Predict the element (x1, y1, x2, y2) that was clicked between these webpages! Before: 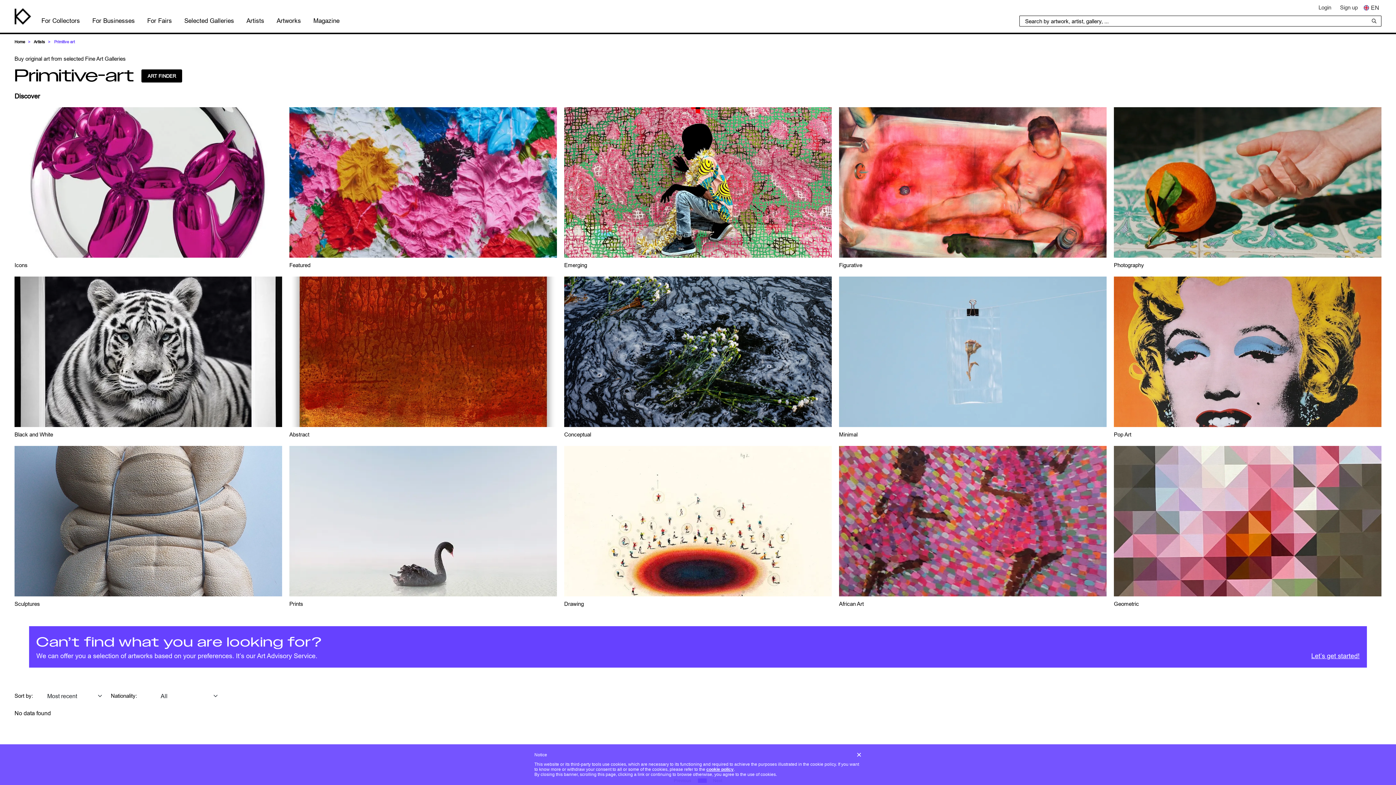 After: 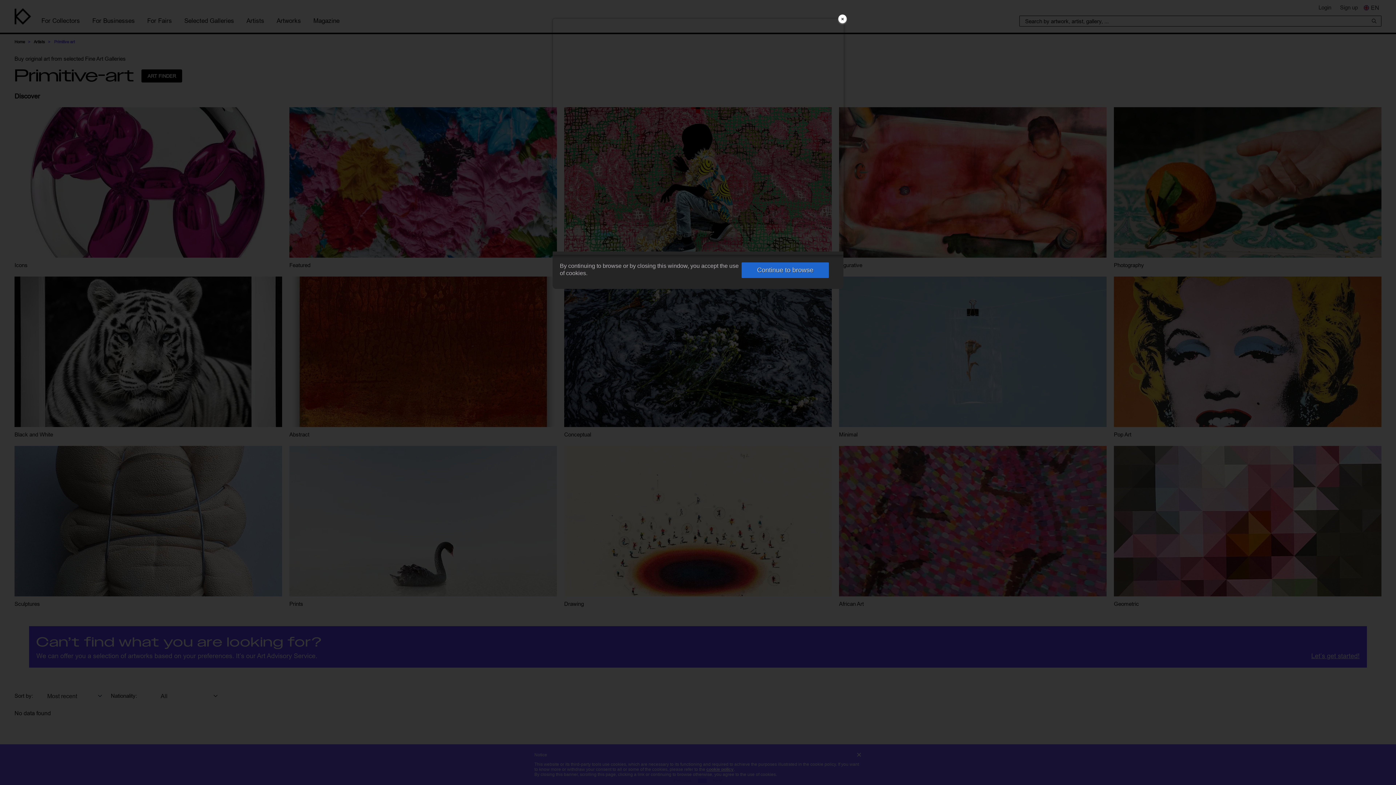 Action: label: cookie policy bbox: (706, 767, 733, 772)